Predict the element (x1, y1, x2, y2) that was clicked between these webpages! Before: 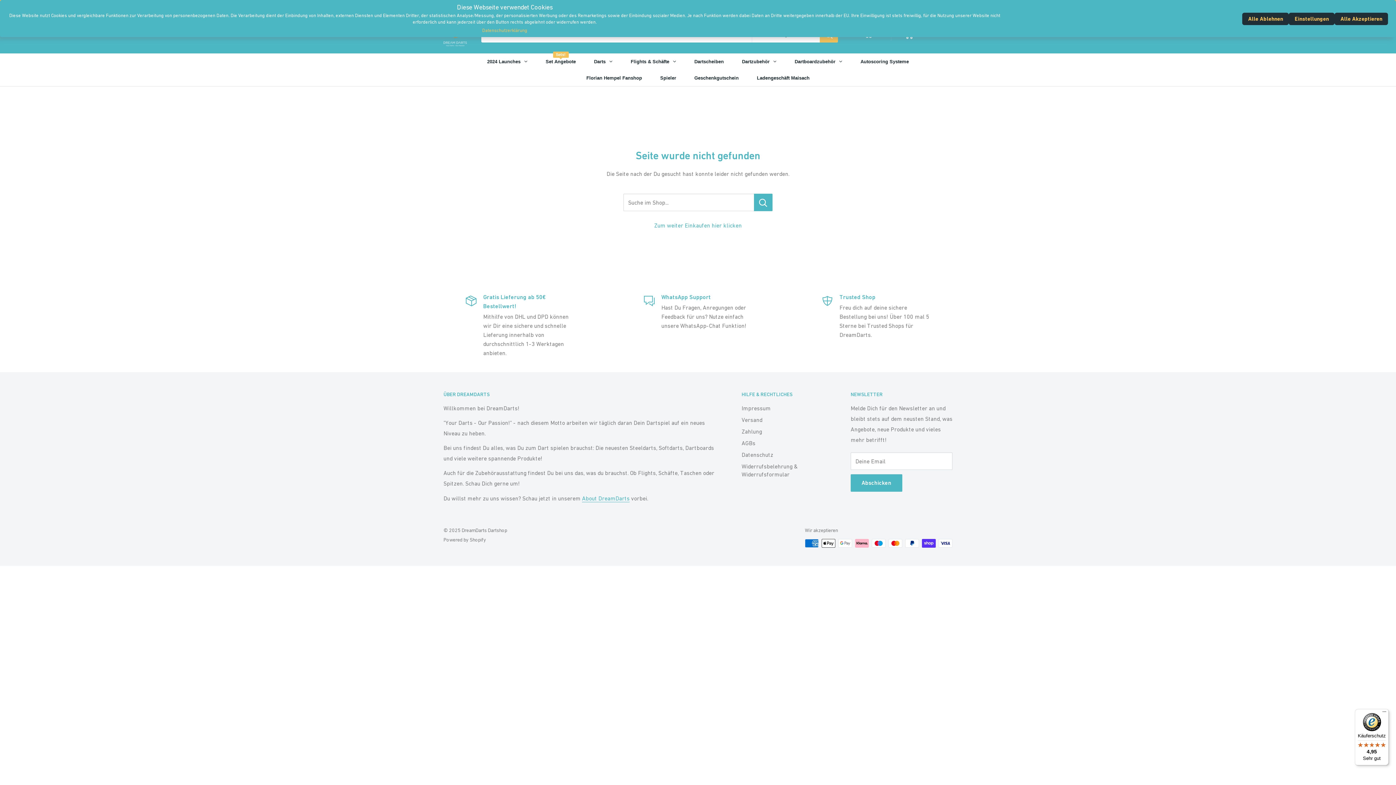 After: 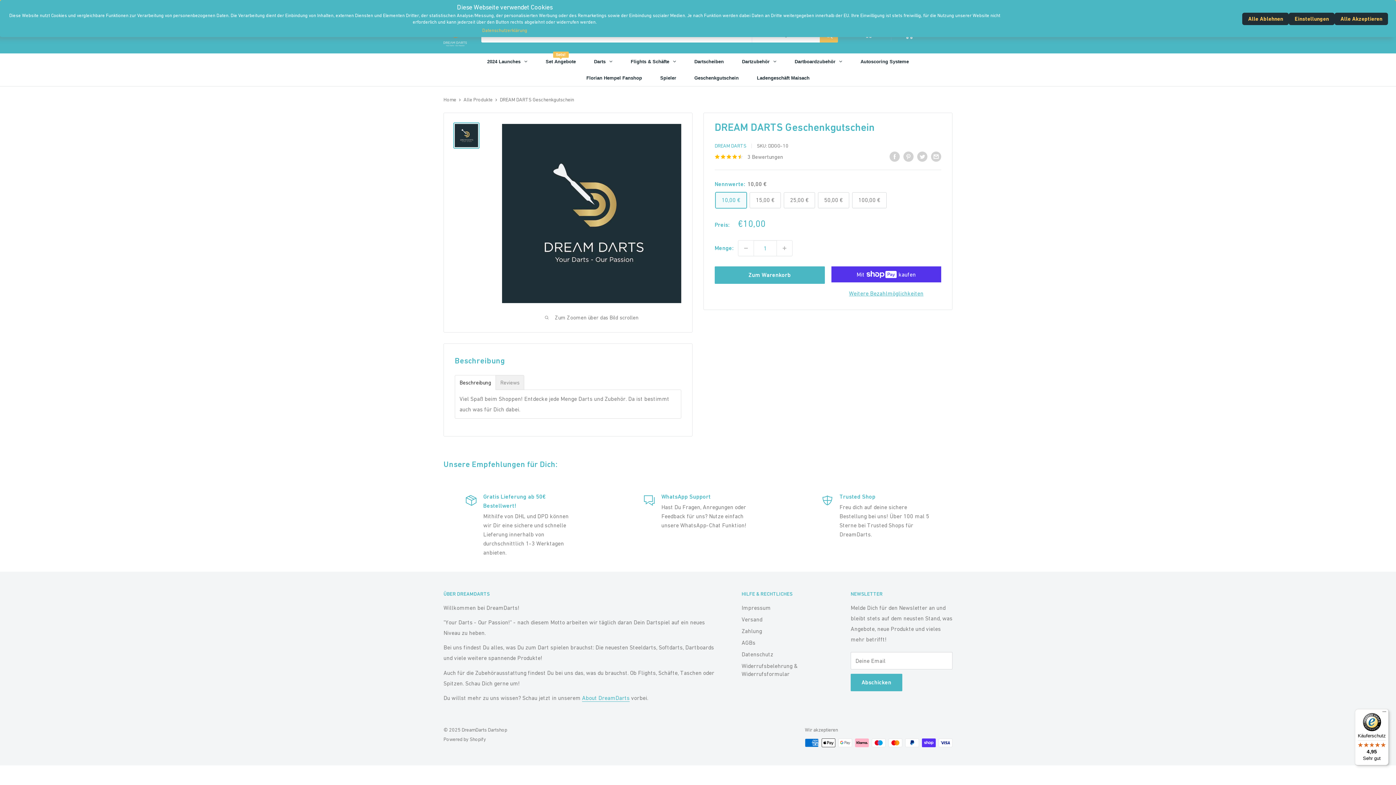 Action: label: Geschenkgutschein bbox: (685, 69, 748, 86)